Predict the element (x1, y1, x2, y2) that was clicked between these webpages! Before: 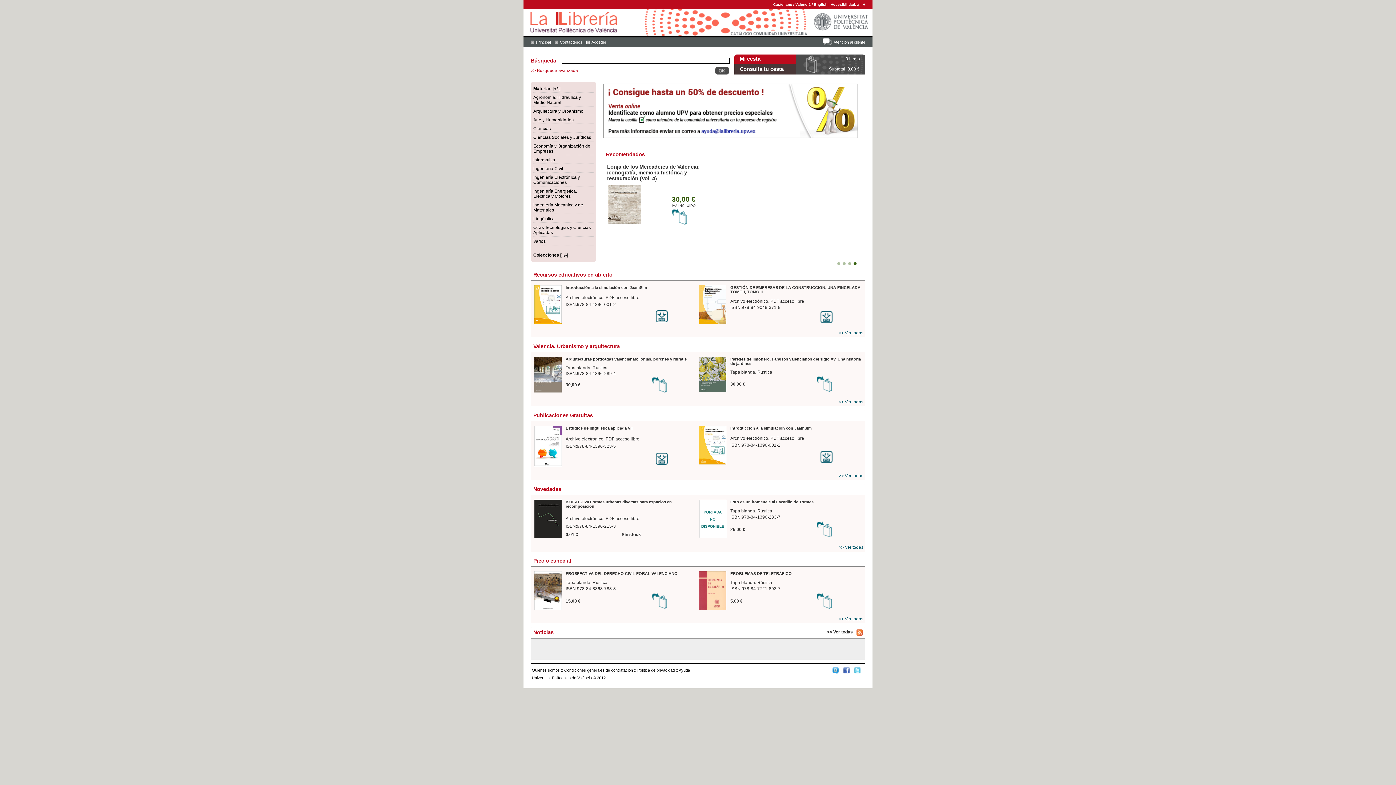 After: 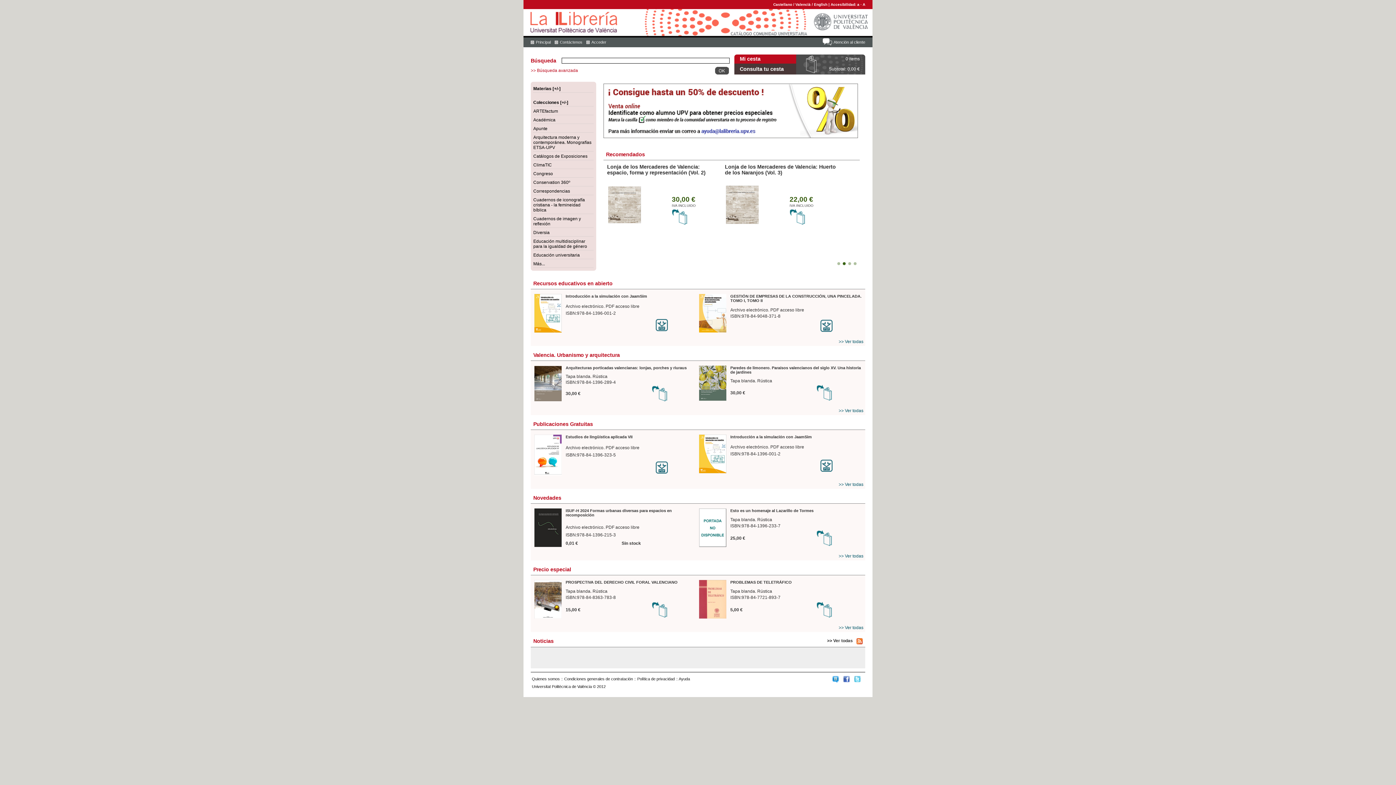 Action: bbox: (533, 252, 568, 257) label: Colecciones [+/-]